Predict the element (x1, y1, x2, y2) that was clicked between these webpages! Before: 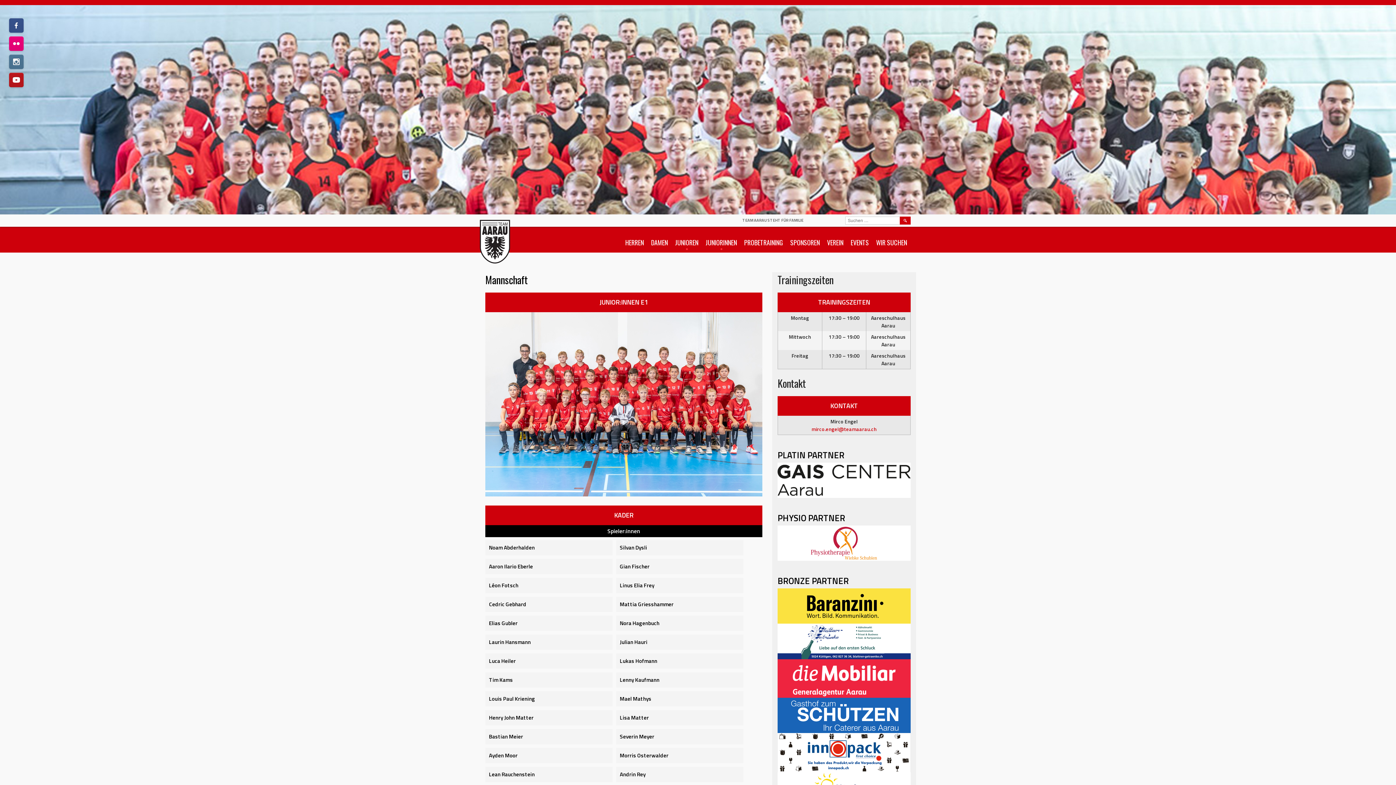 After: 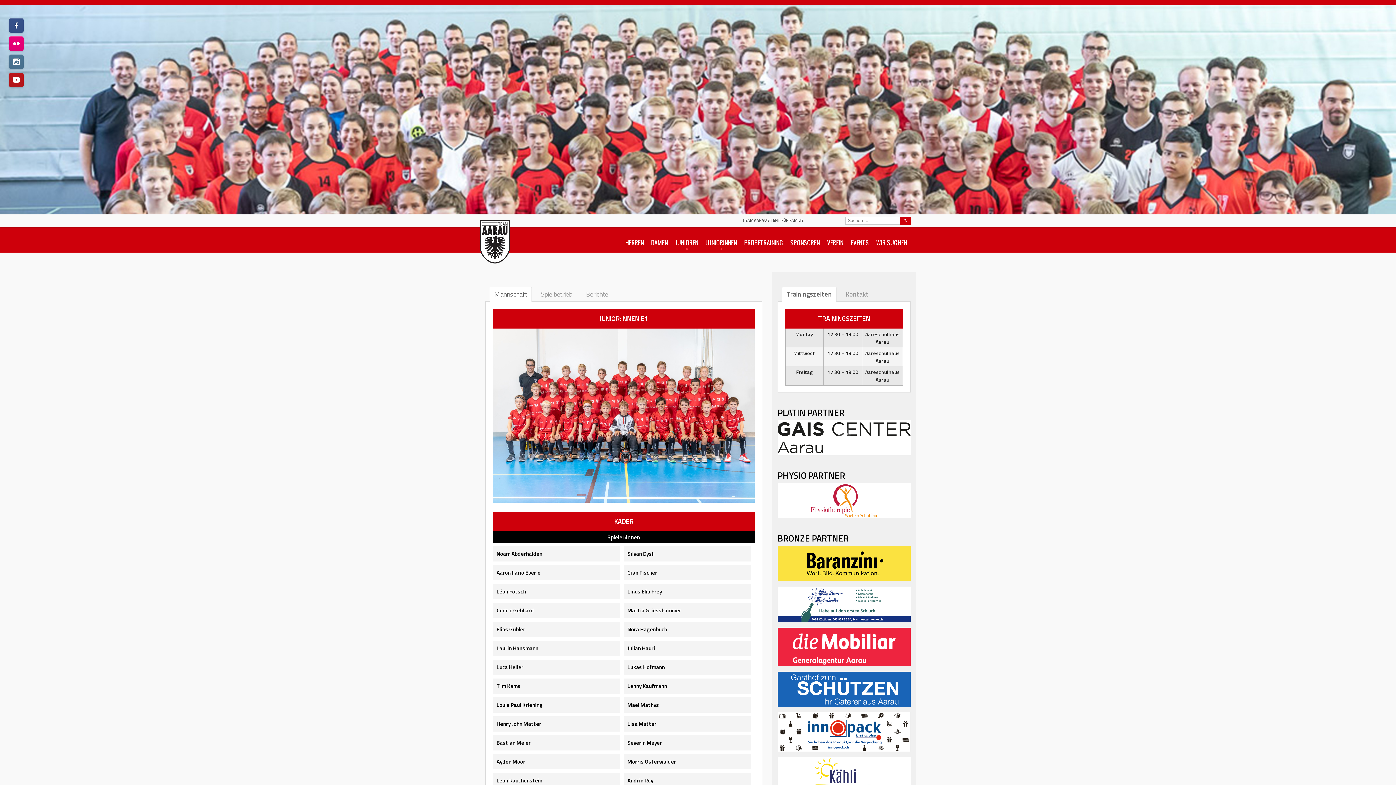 Action: bbox: (811, 425, 876, 432) label: mirco.engel@teamaarau.ch